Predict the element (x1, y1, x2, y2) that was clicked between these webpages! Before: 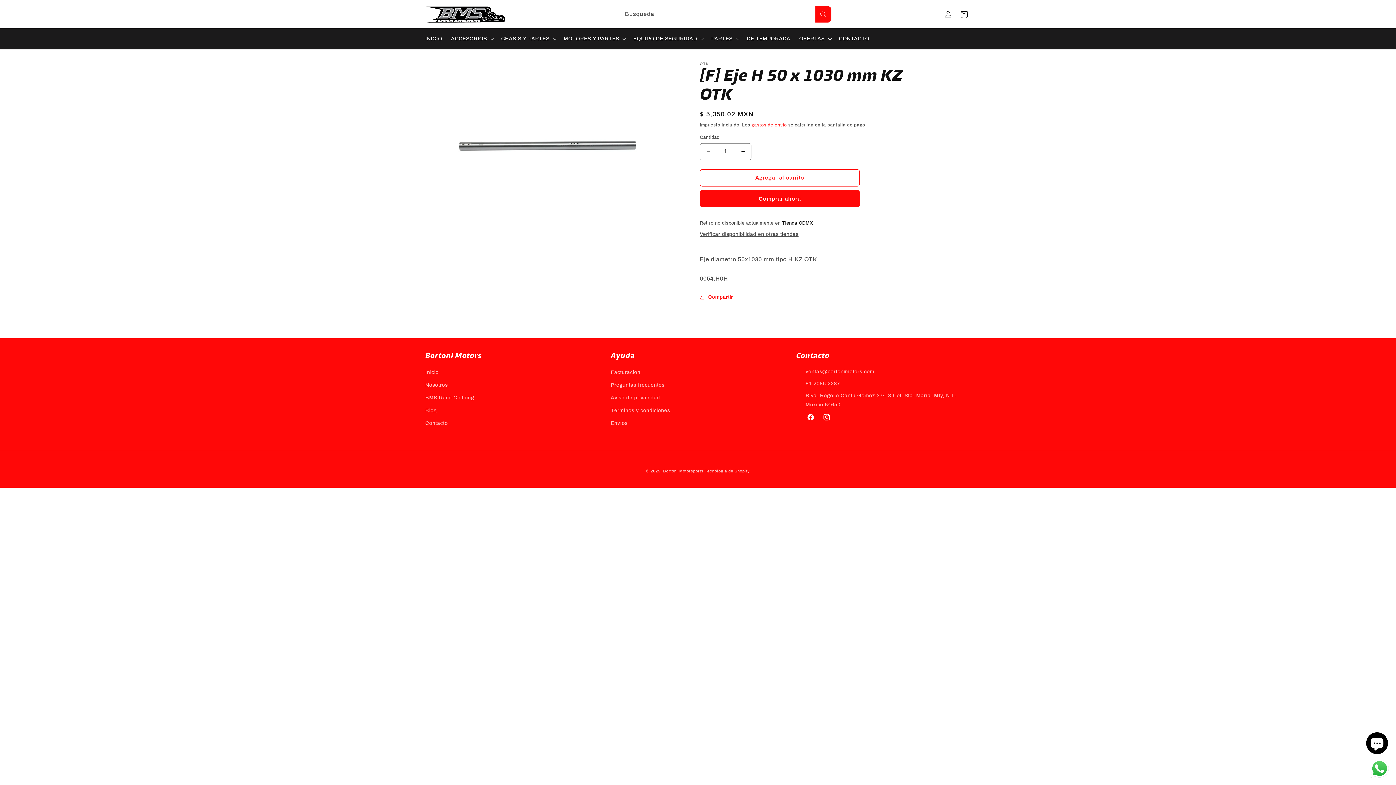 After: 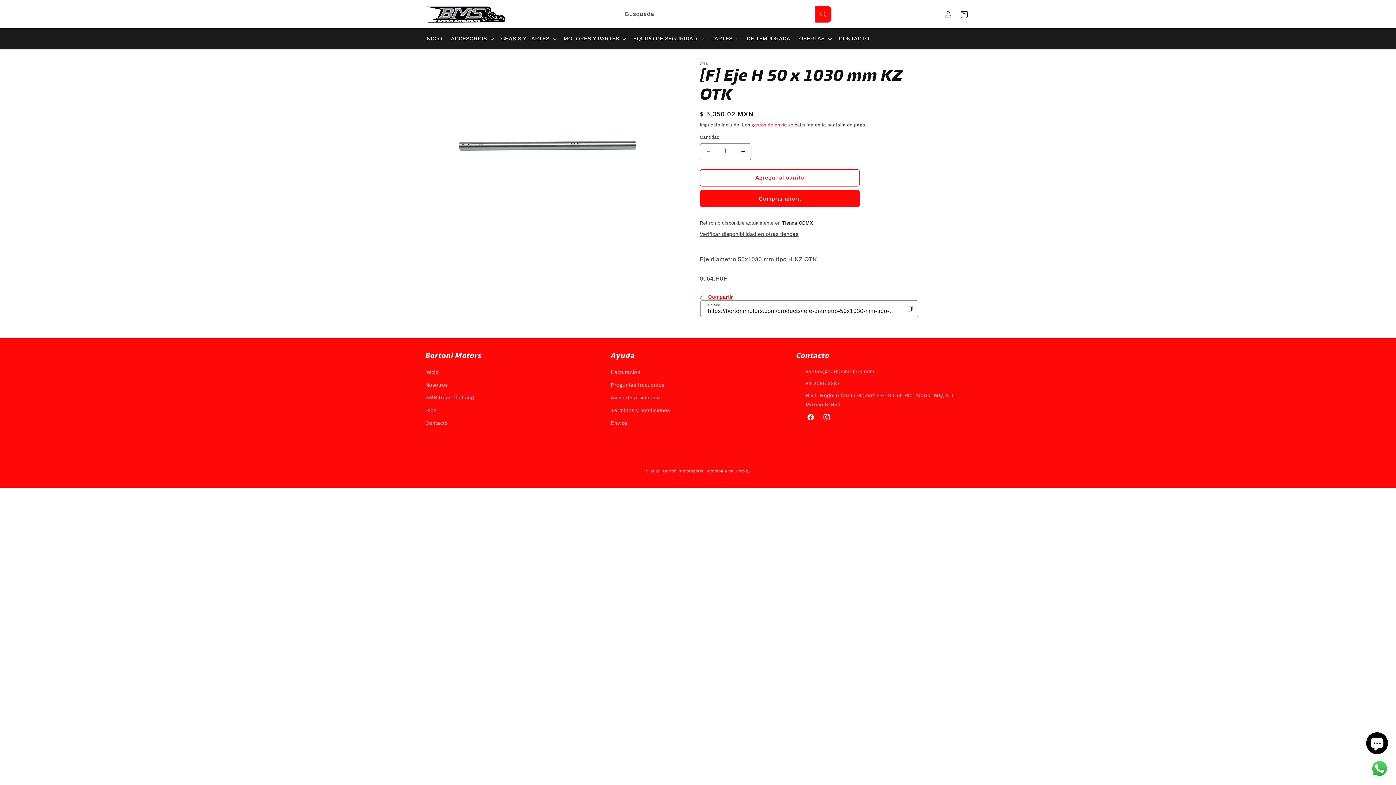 Action: bbox: (700, 289, 733, 305) label: Compartir